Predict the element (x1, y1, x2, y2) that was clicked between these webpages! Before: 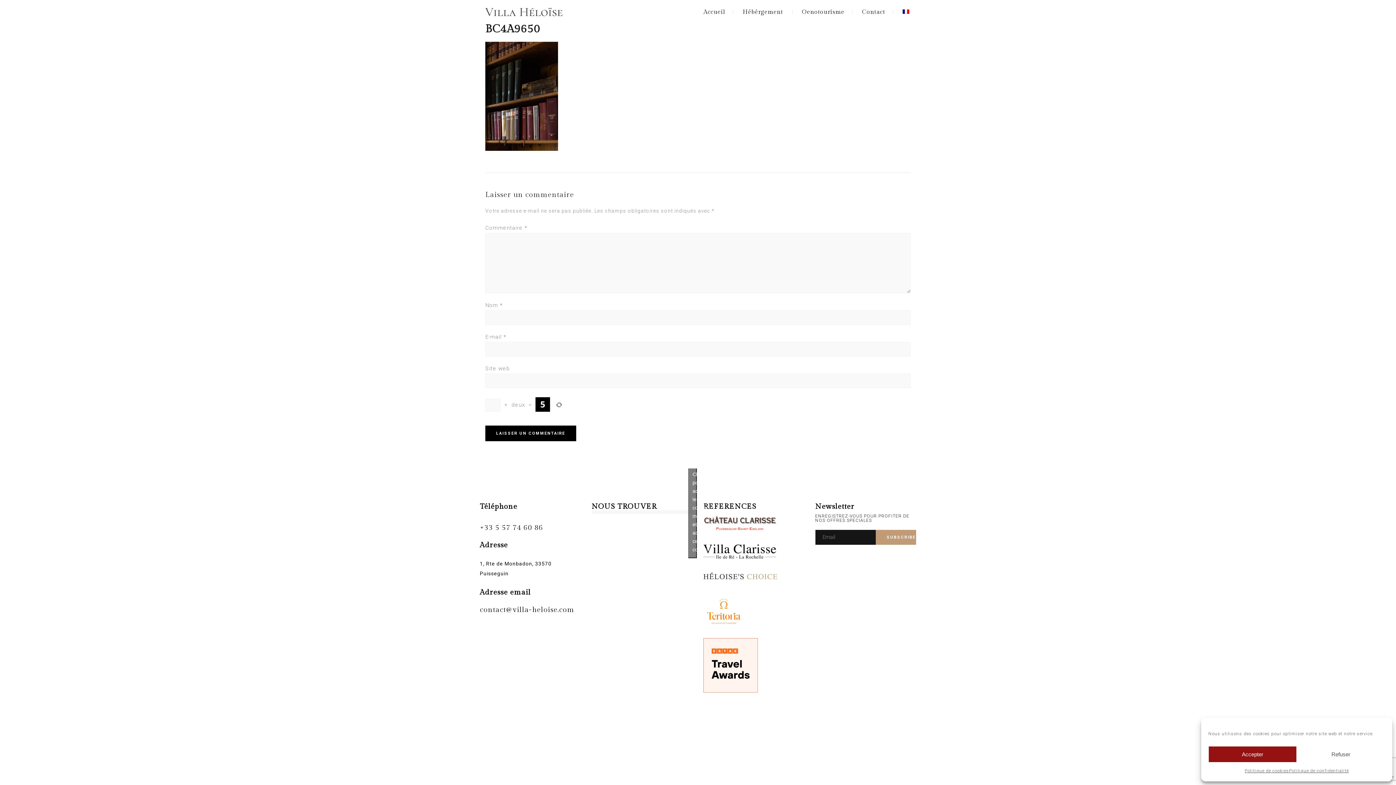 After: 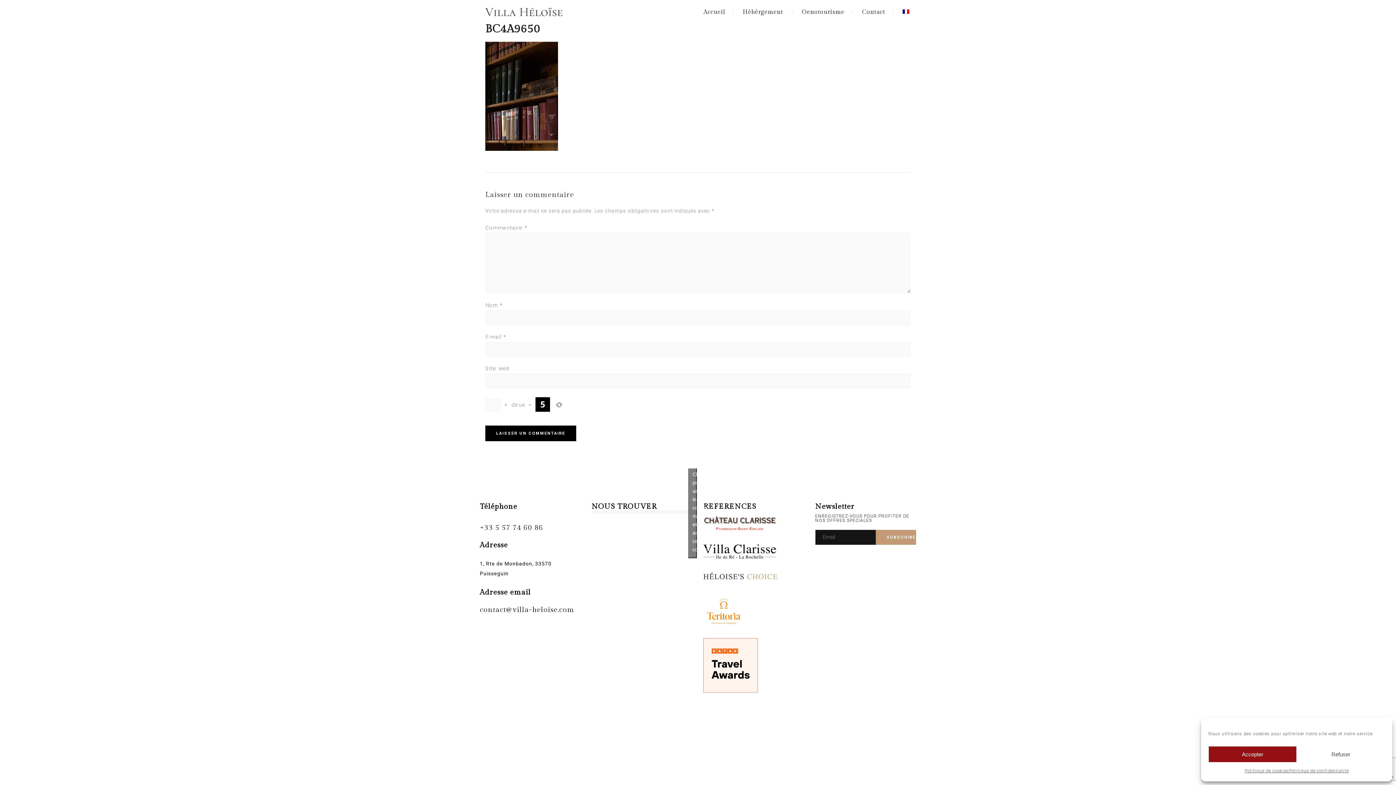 Action: bbox: (703, 688, 758, 694)